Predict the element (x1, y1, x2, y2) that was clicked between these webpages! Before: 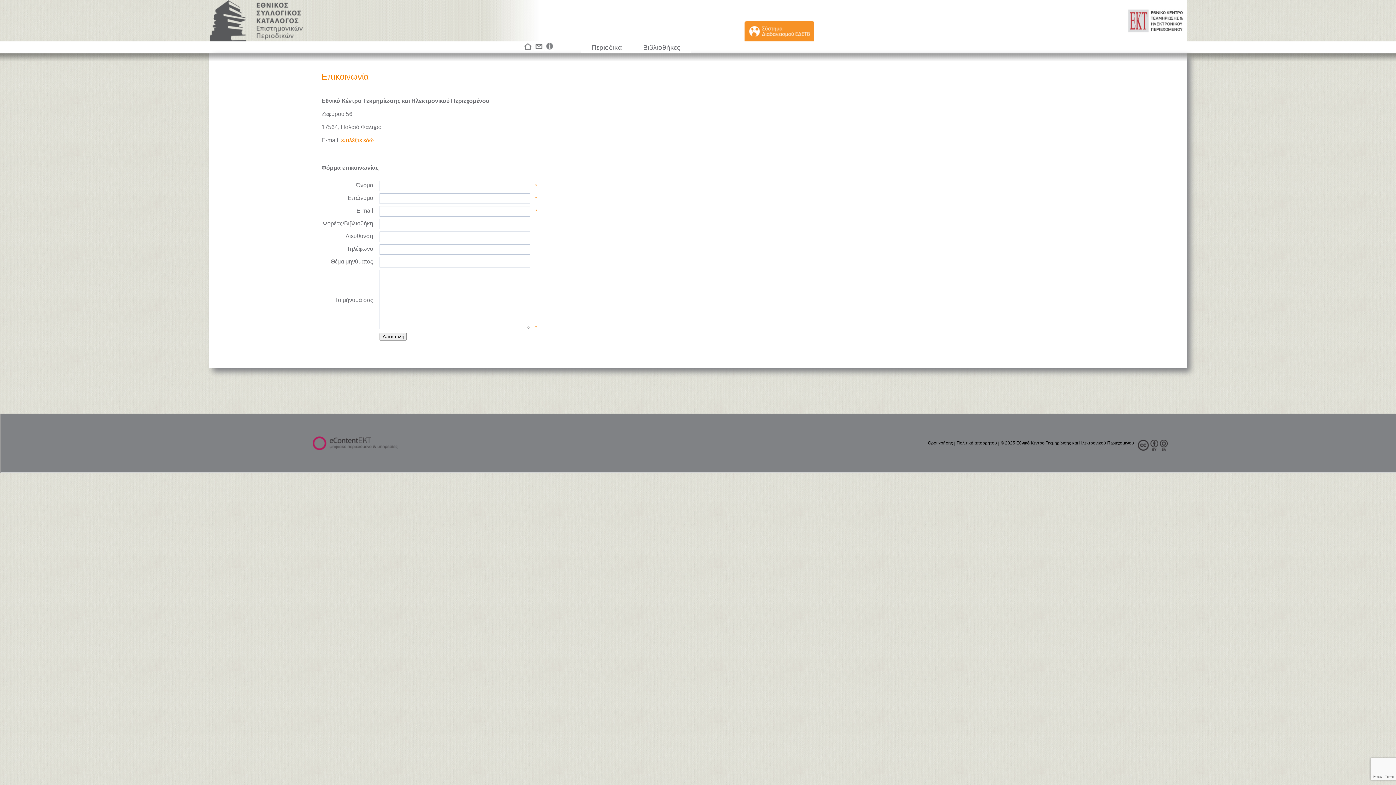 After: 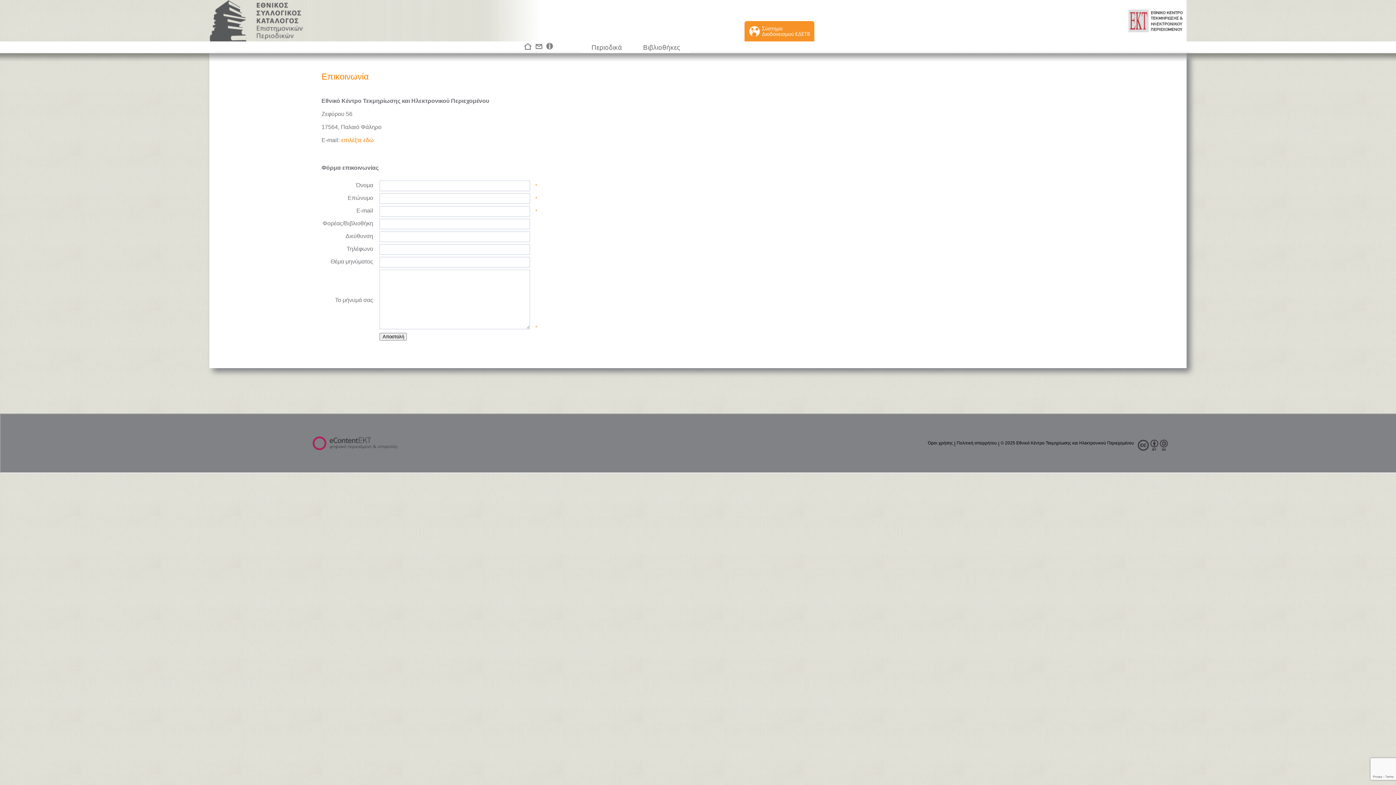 Action: label:   bbox: (533, 45, 545, 52)